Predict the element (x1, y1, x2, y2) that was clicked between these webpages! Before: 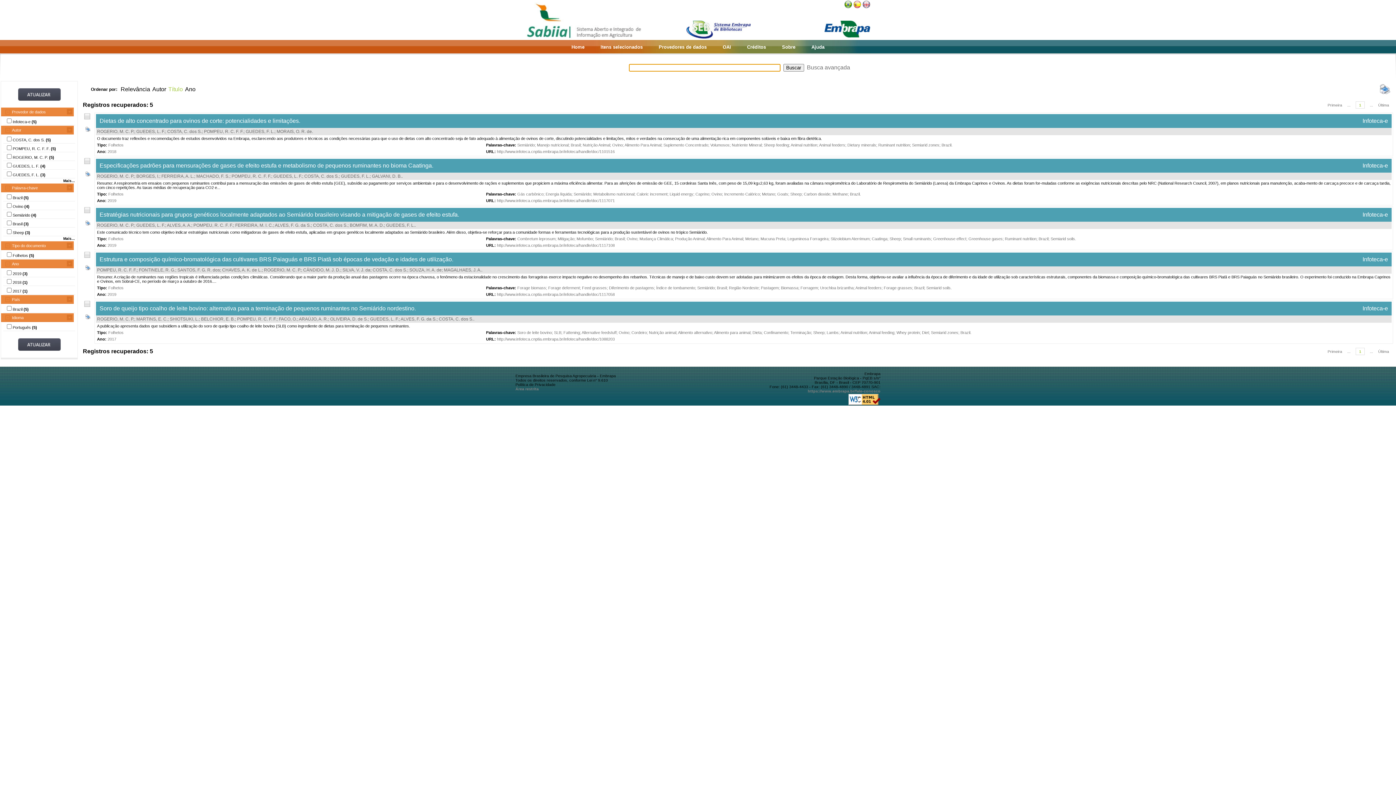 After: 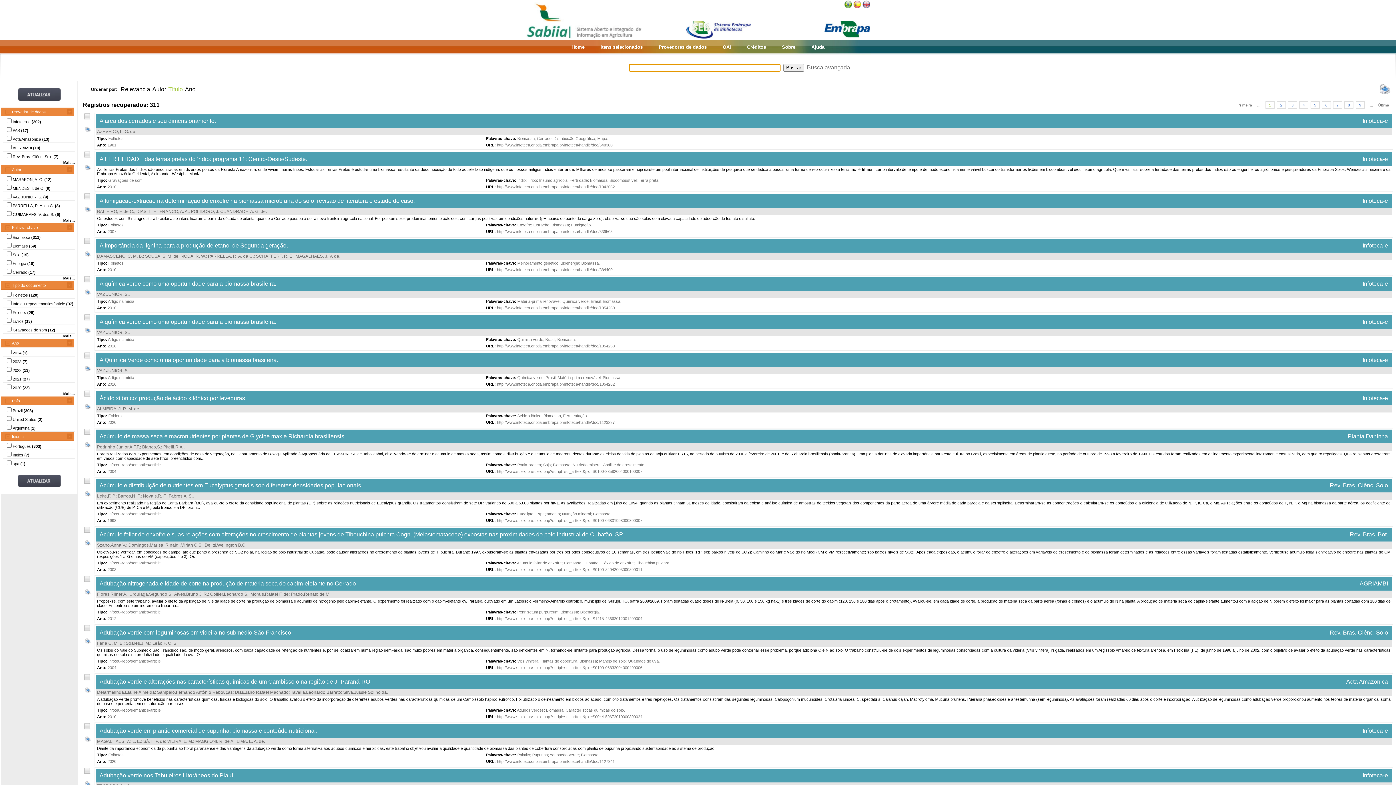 Action: bbox: (781, 285, 798, 290) label: Biomassa